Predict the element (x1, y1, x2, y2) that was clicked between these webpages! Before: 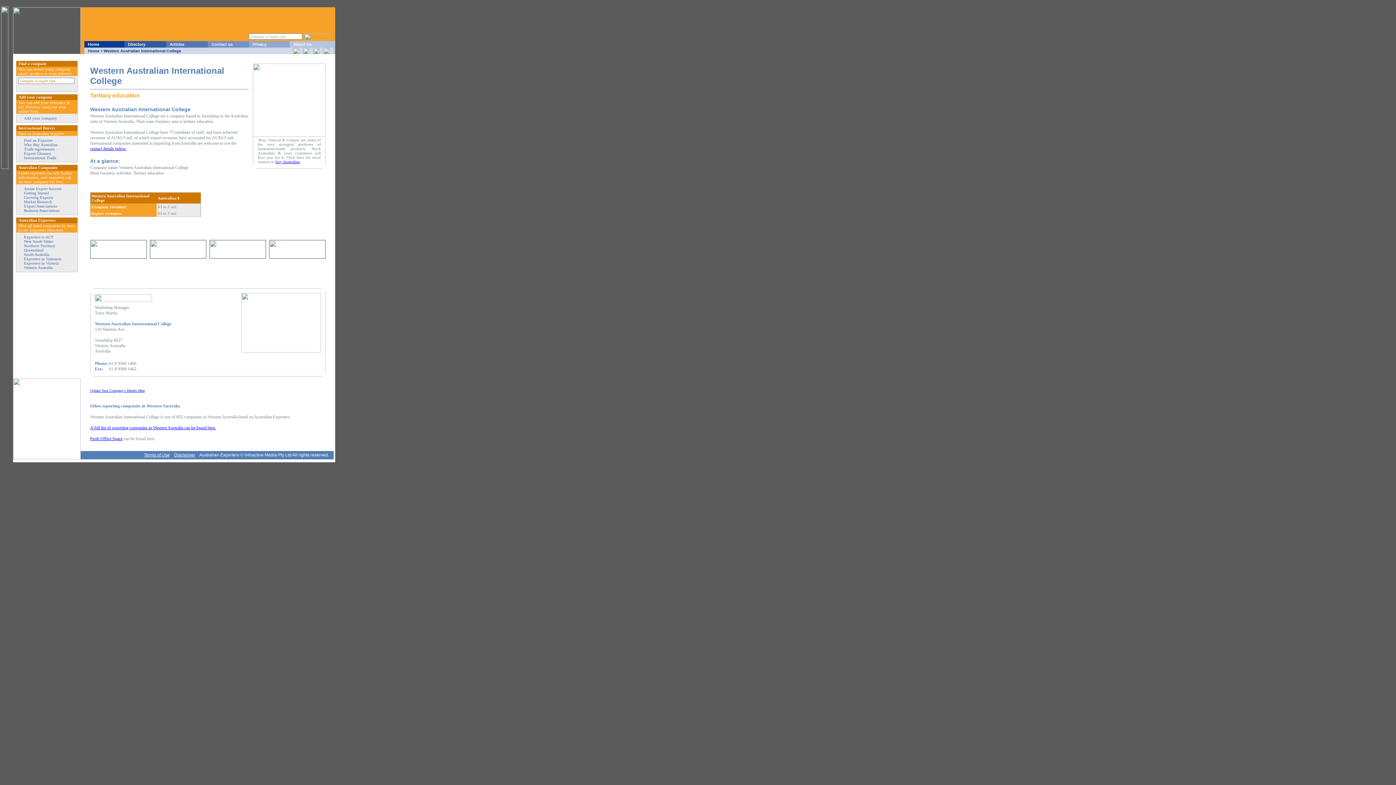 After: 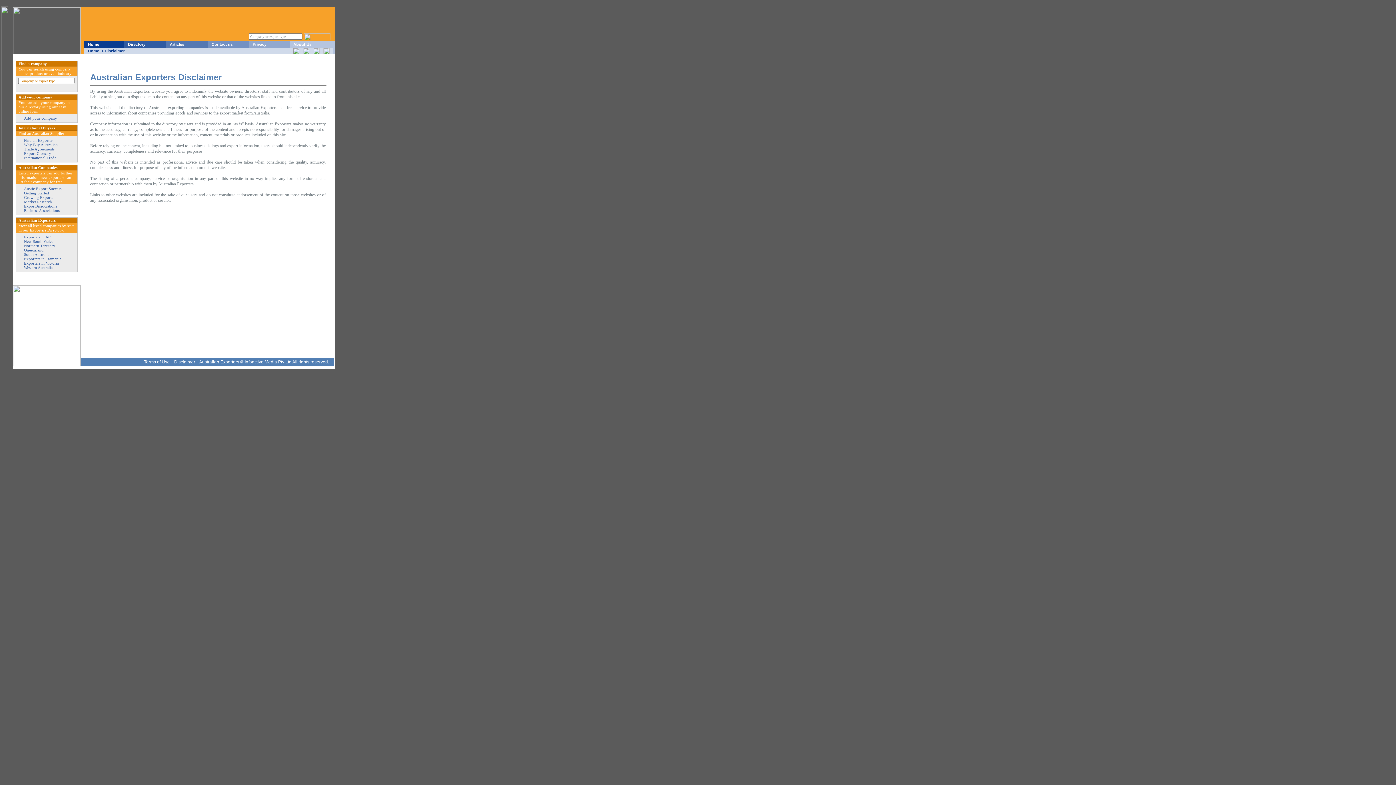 Action: bbox: (174, 452, 195, 457) label: Disclaimer